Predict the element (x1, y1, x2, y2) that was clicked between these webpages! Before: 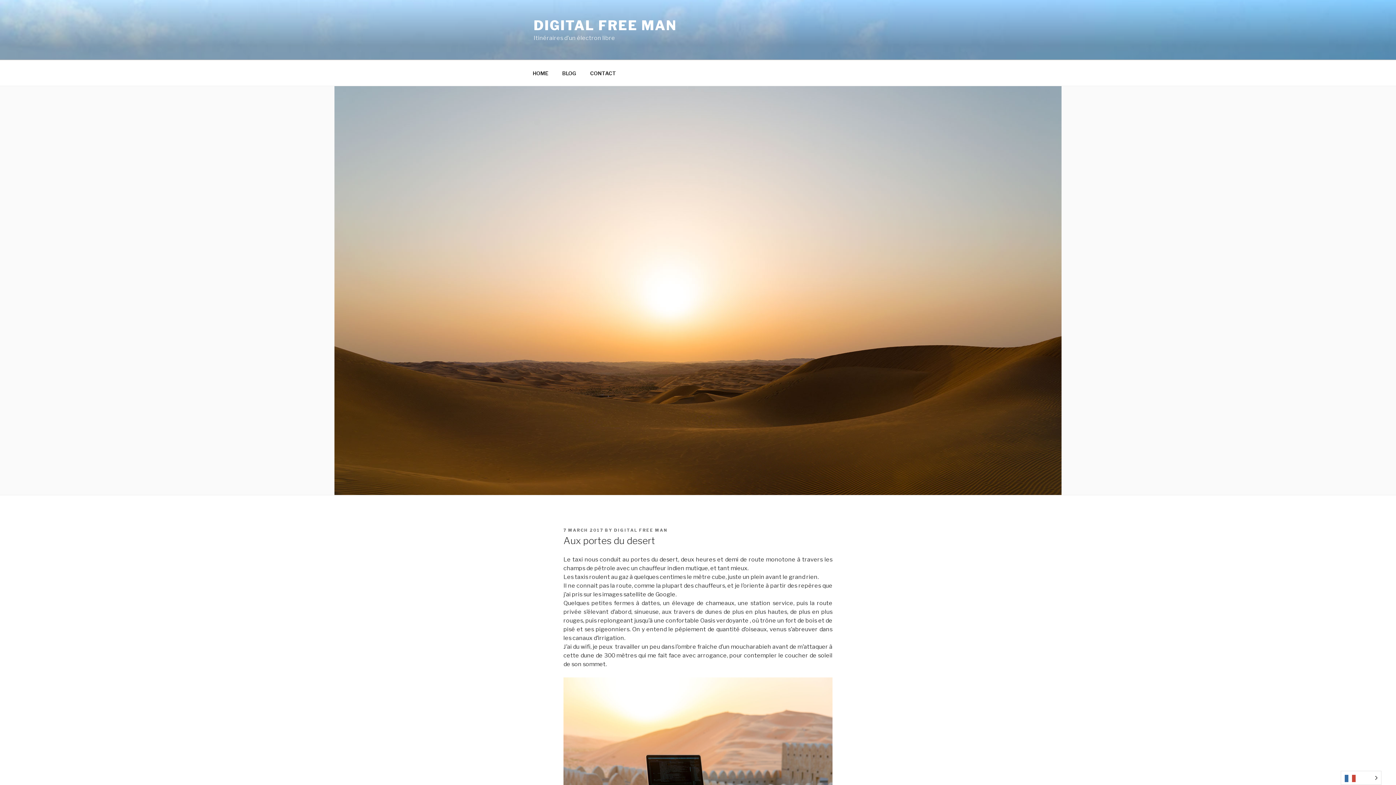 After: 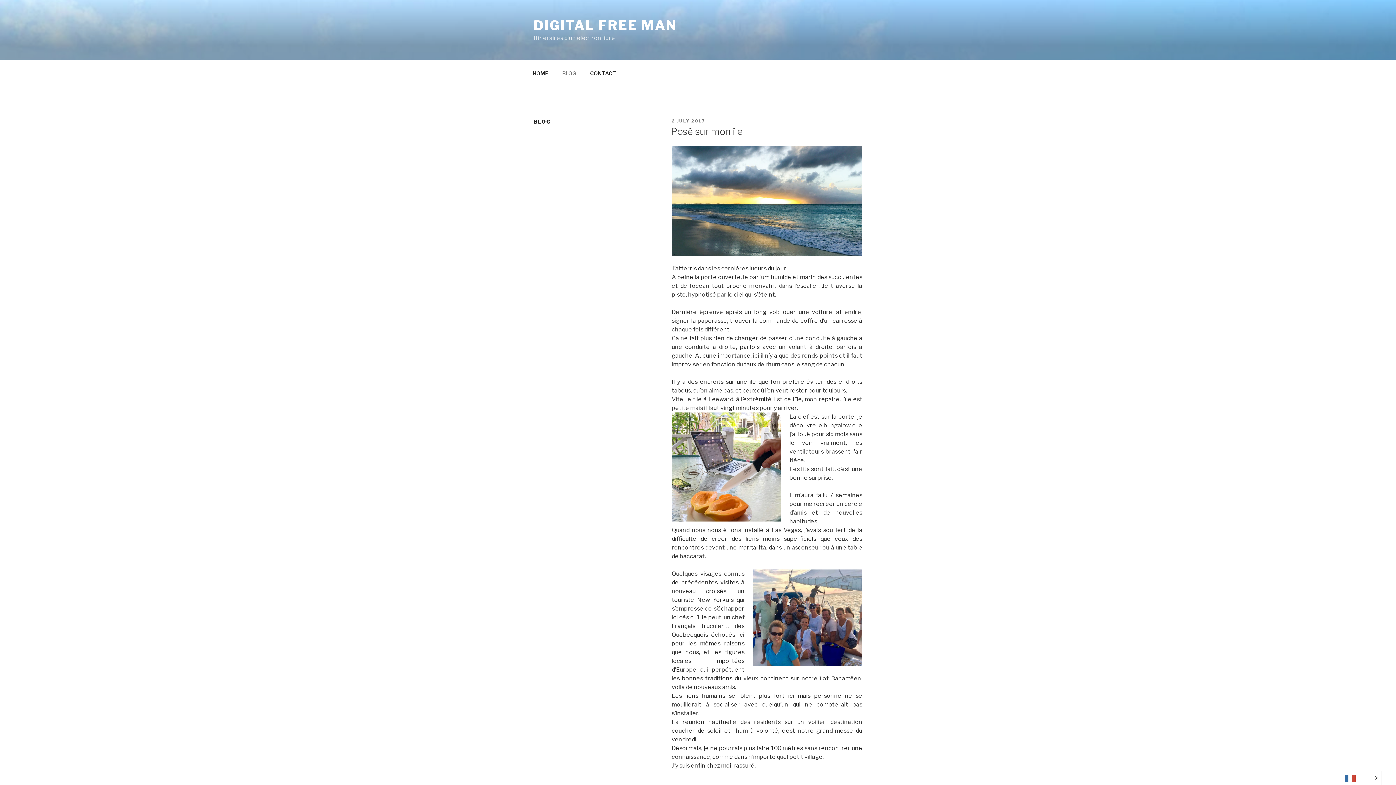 Action: label: BLOG bbox: (556, 64, 582, 82)